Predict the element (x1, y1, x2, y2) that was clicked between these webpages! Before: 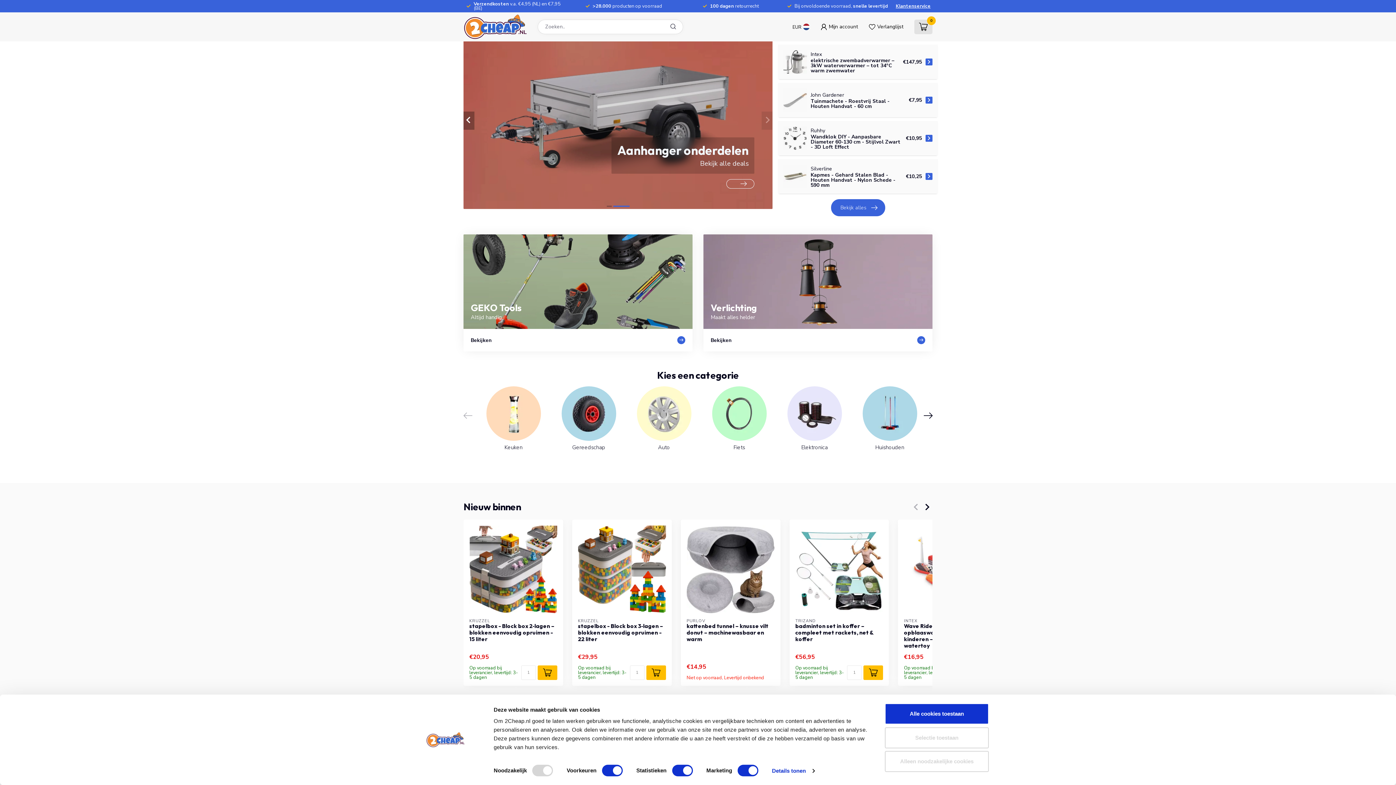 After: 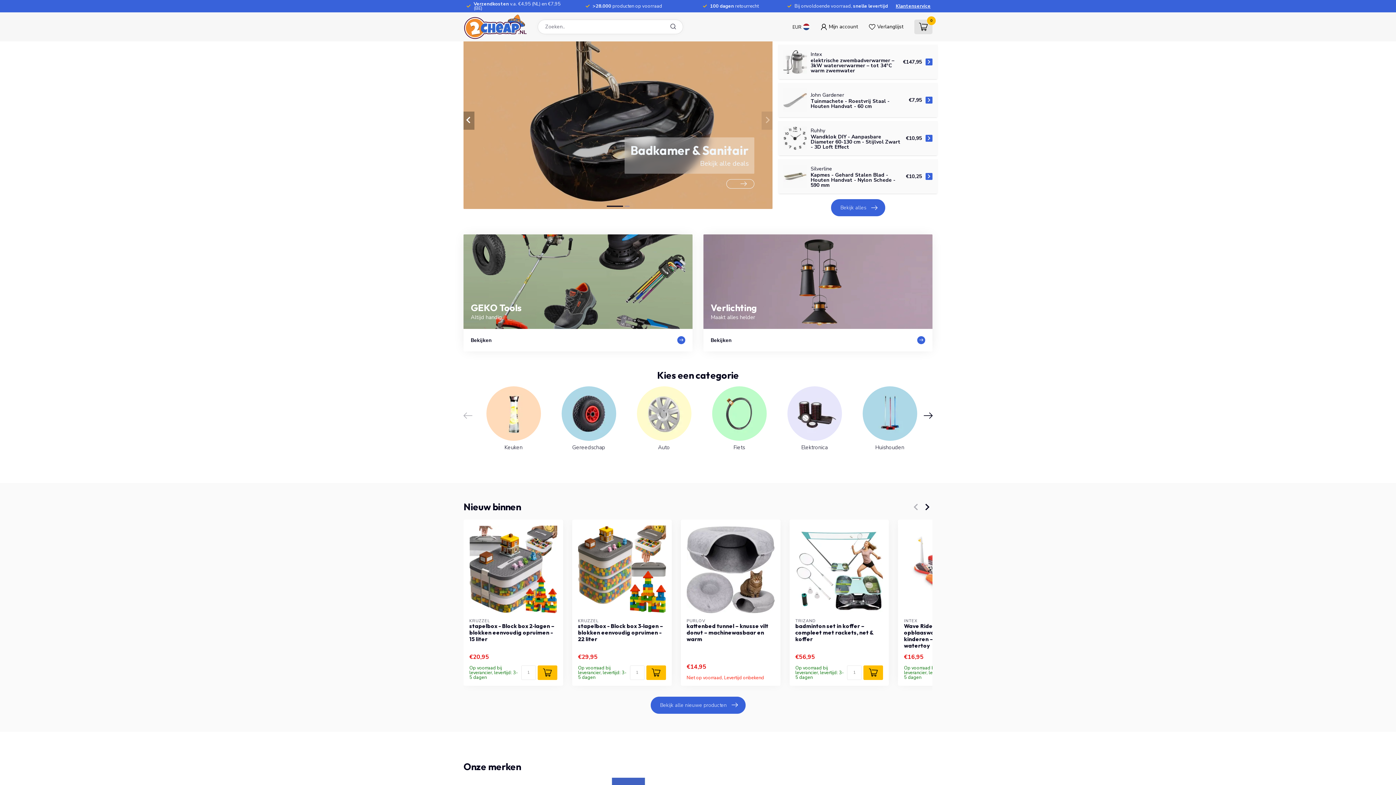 Action: bbox: (885, 751, 989, 772) label: Alleen noodzakelijke cookies